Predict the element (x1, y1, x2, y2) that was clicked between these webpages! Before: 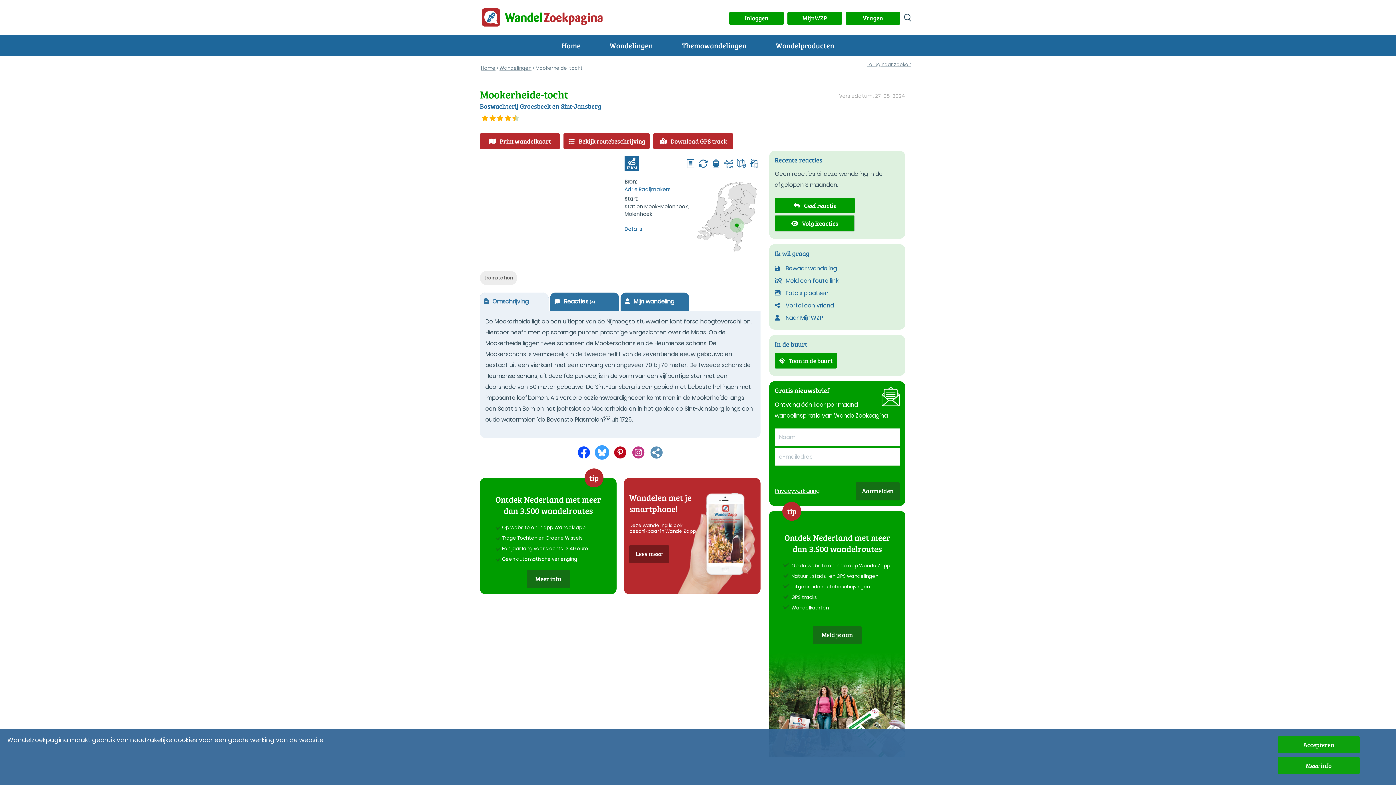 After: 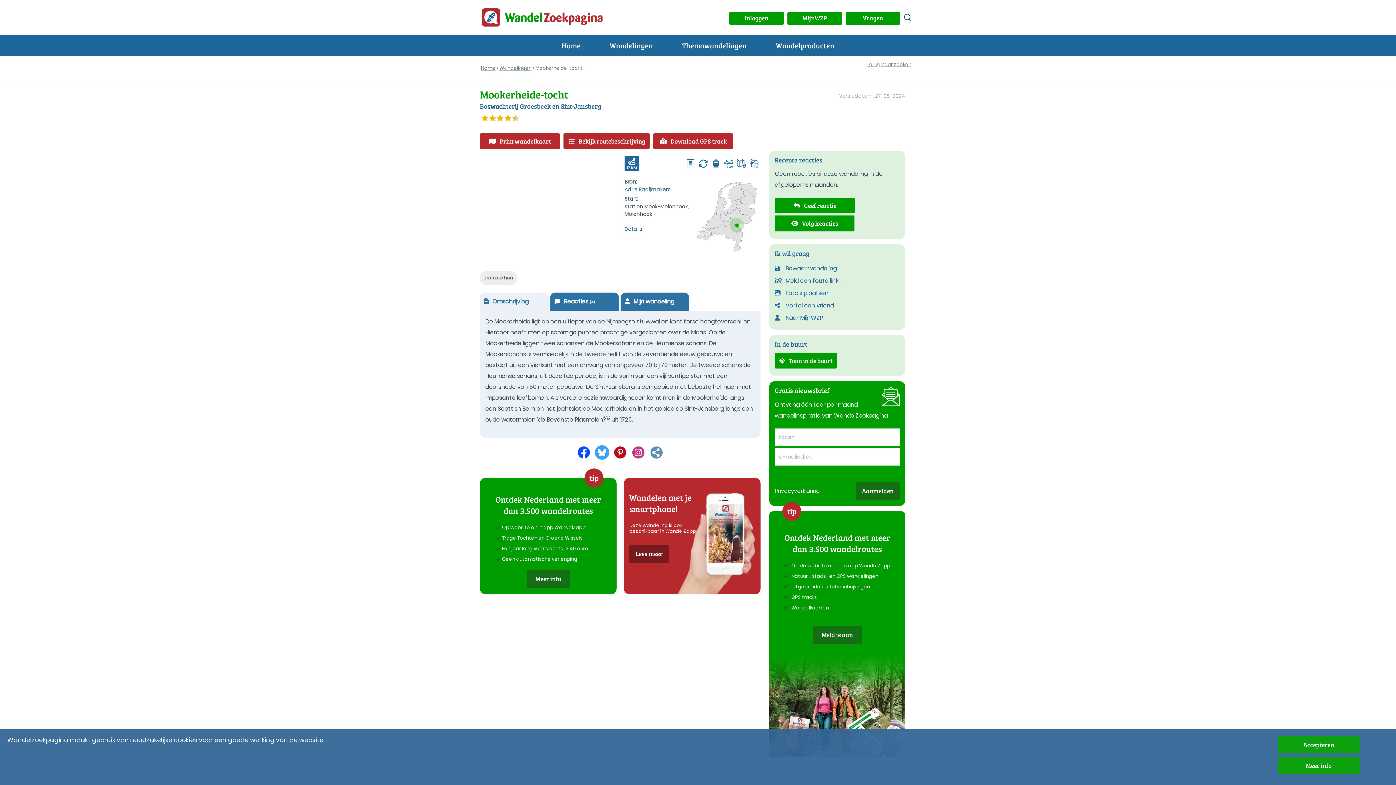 Action: bbox: (774, 487, 820, 496) label: Privacyverklaring